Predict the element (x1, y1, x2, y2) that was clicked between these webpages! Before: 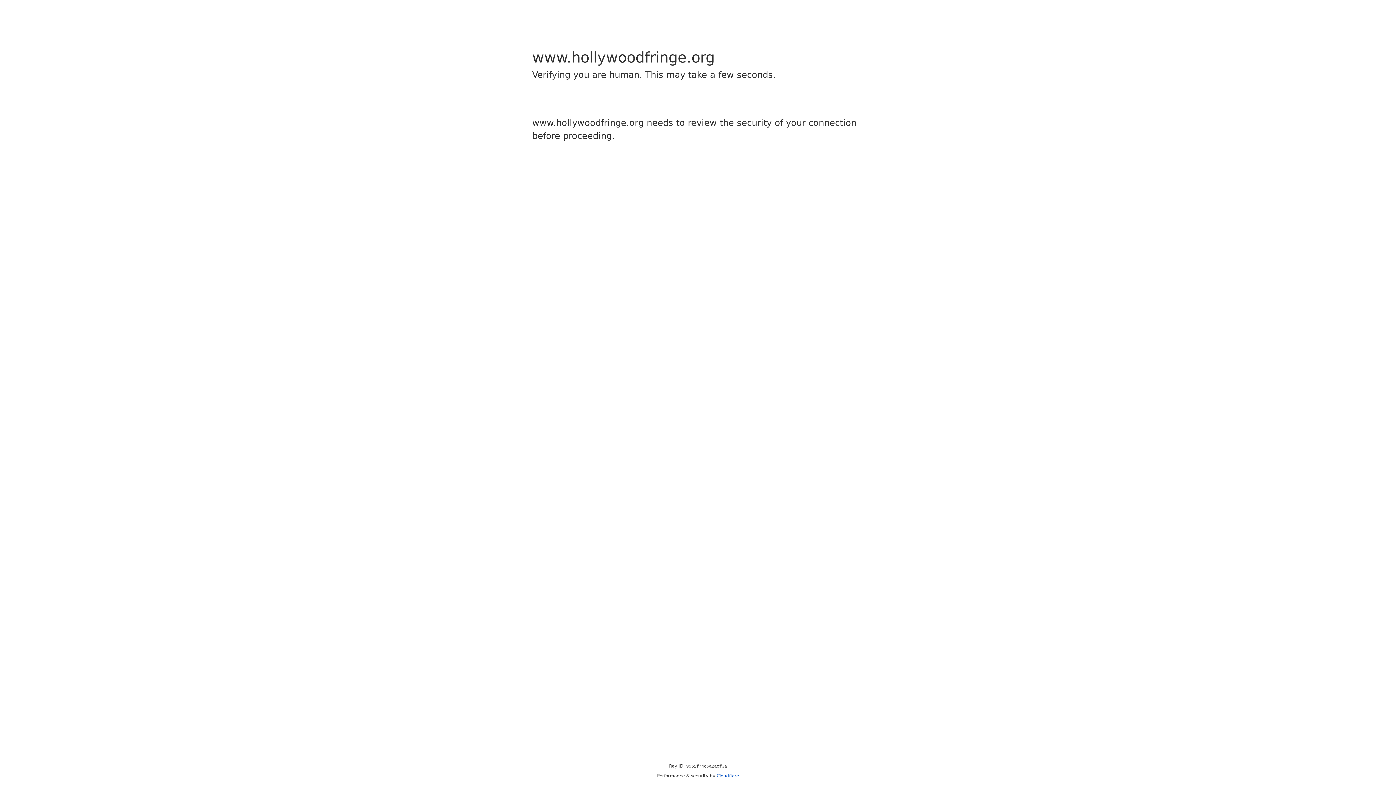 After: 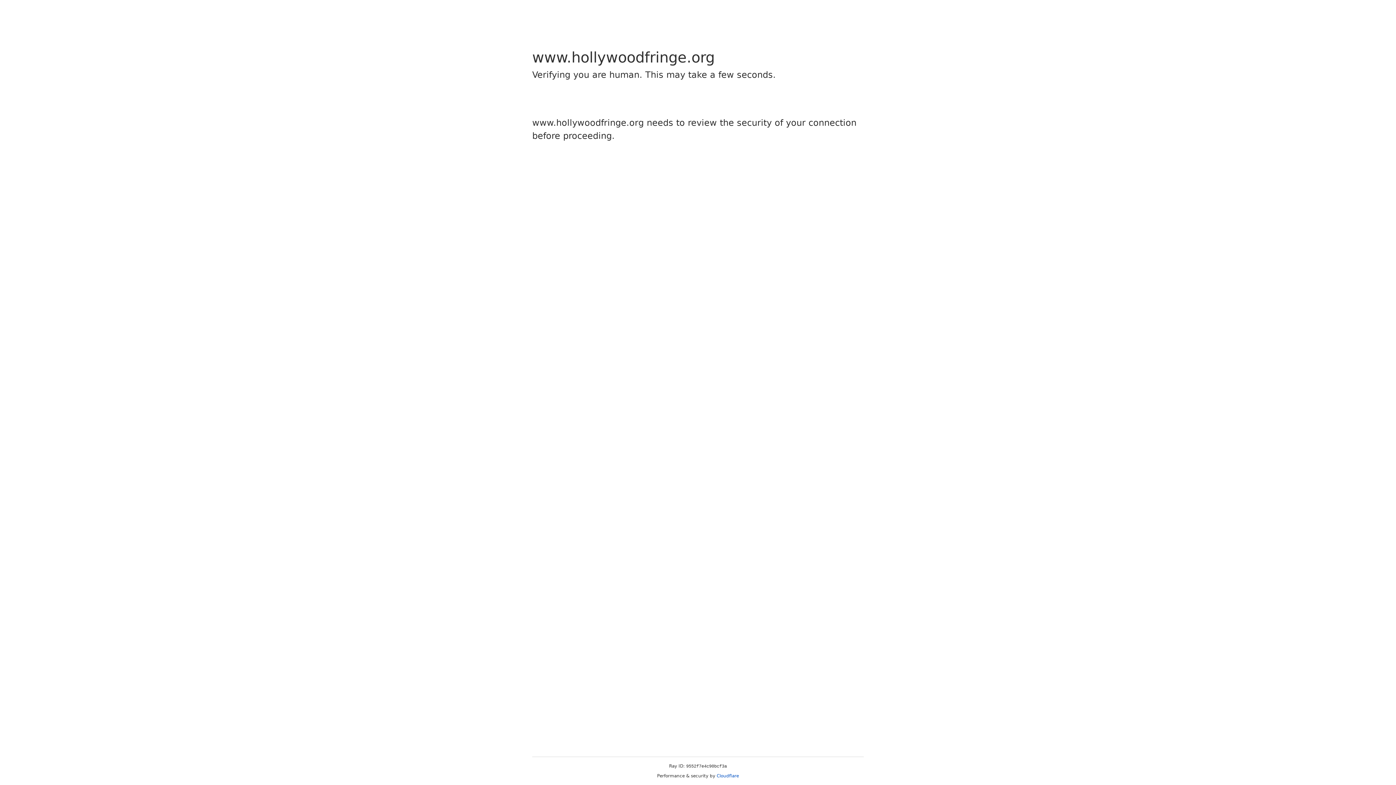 Action: bbox: (716, 773, 739, 778) label: Cloudflare